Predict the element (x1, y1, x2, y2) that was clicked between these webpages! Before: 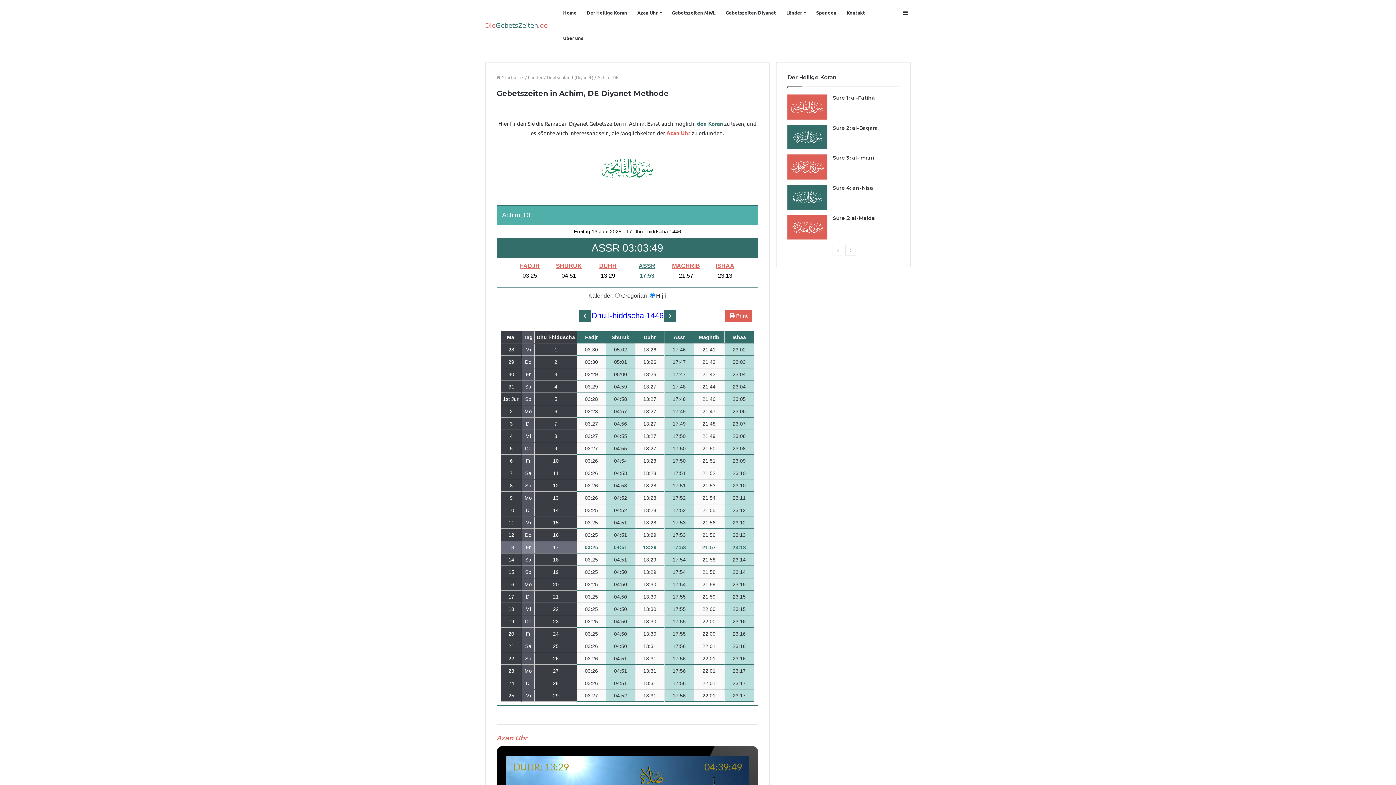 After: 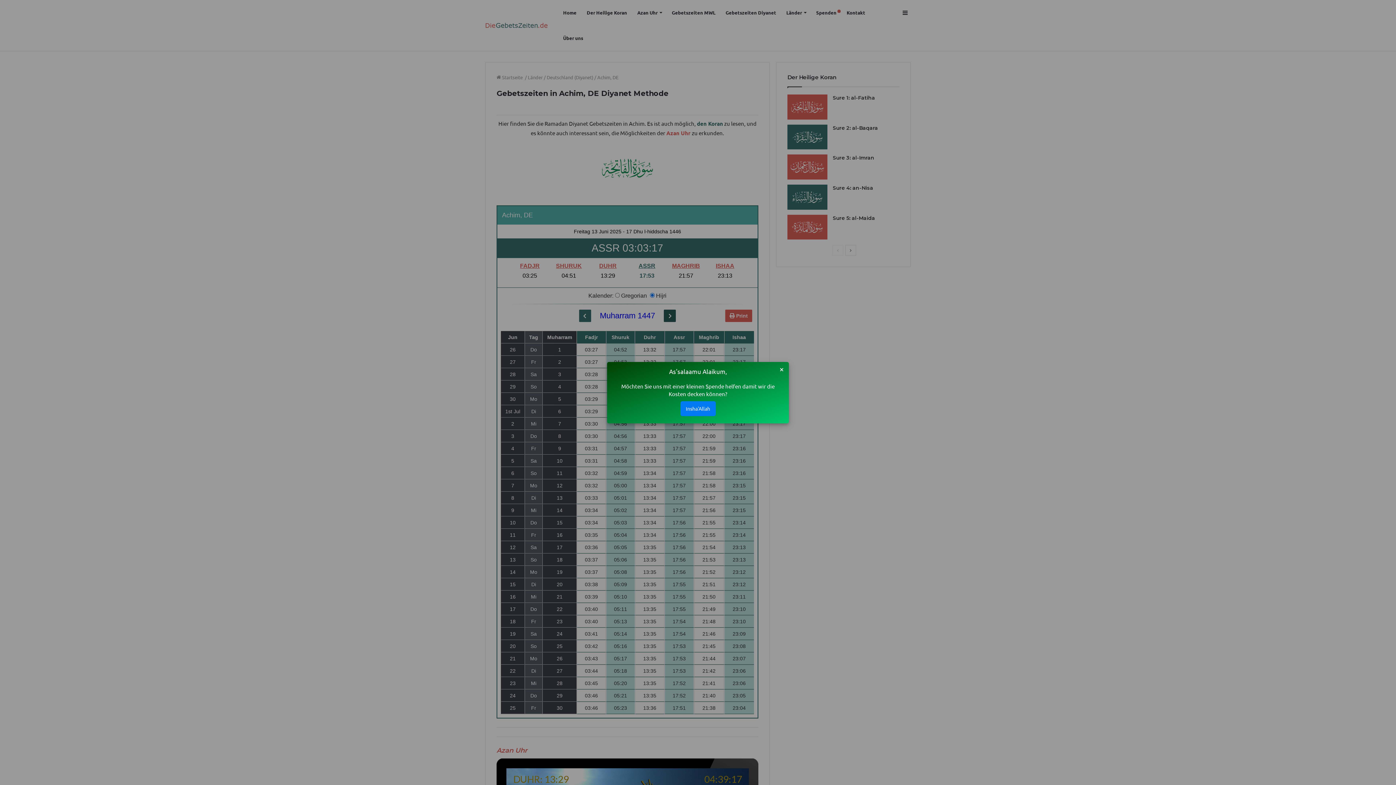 Action: bbox: (664, 309, 676, 322)